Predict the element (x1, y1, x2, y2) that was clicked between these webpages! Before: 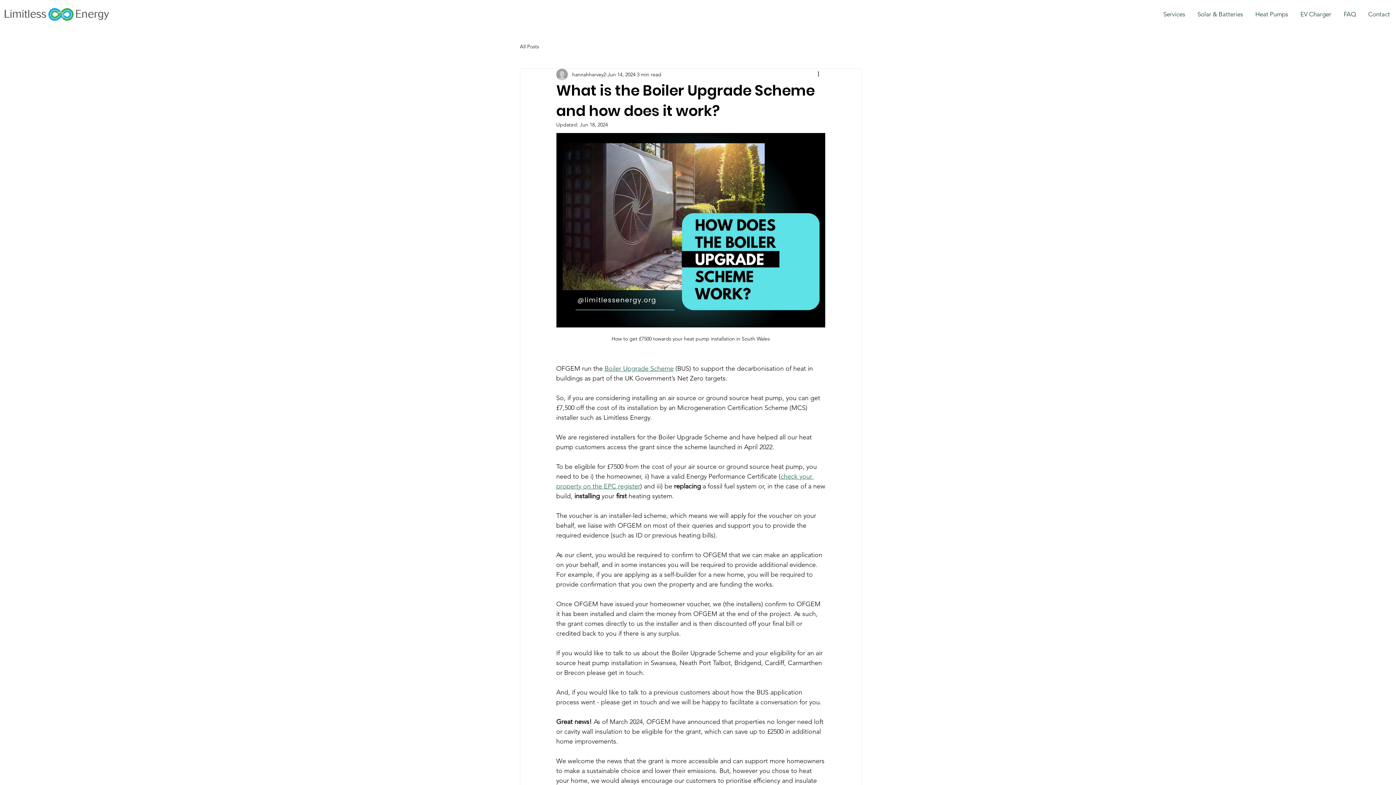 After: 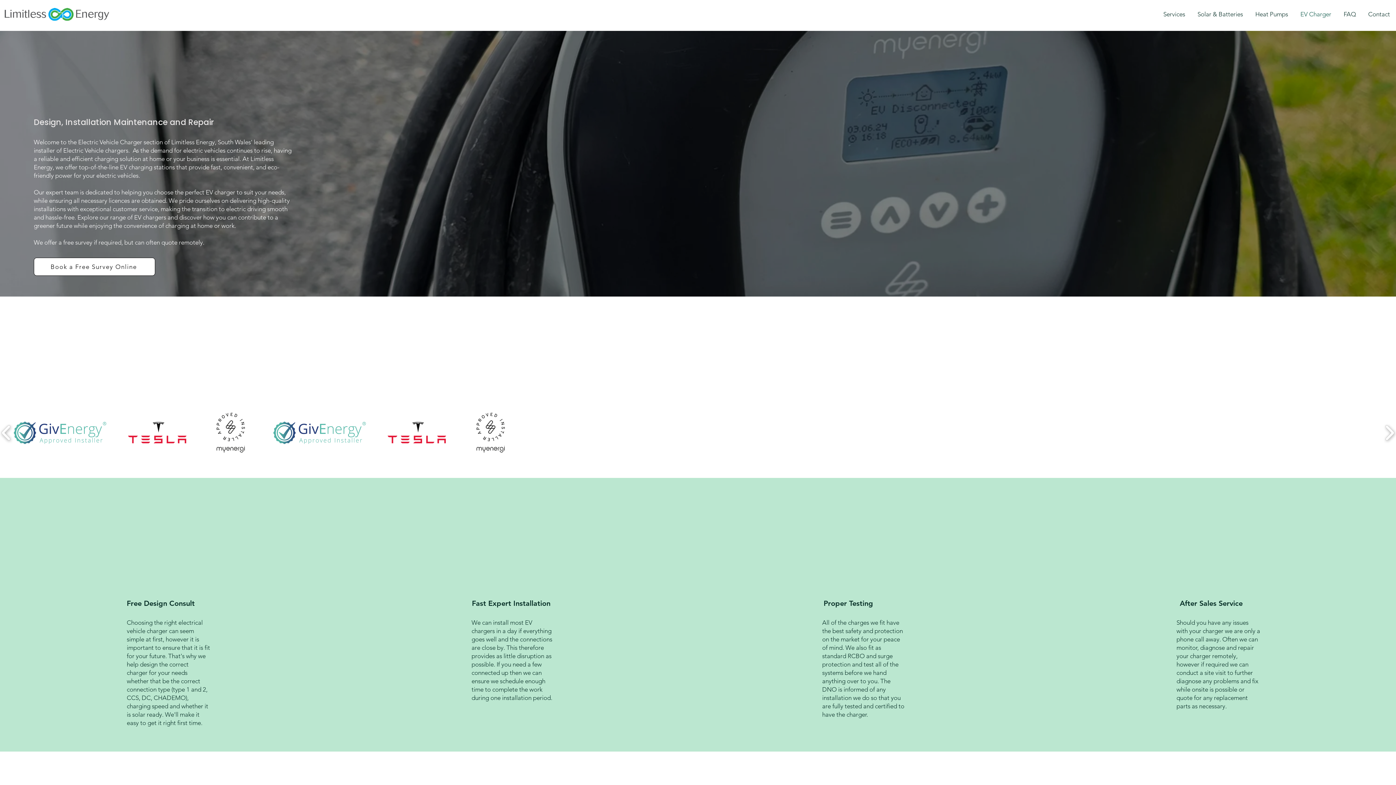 Action: label: EV Charger bbox: (1294, 6, 1337, 21)